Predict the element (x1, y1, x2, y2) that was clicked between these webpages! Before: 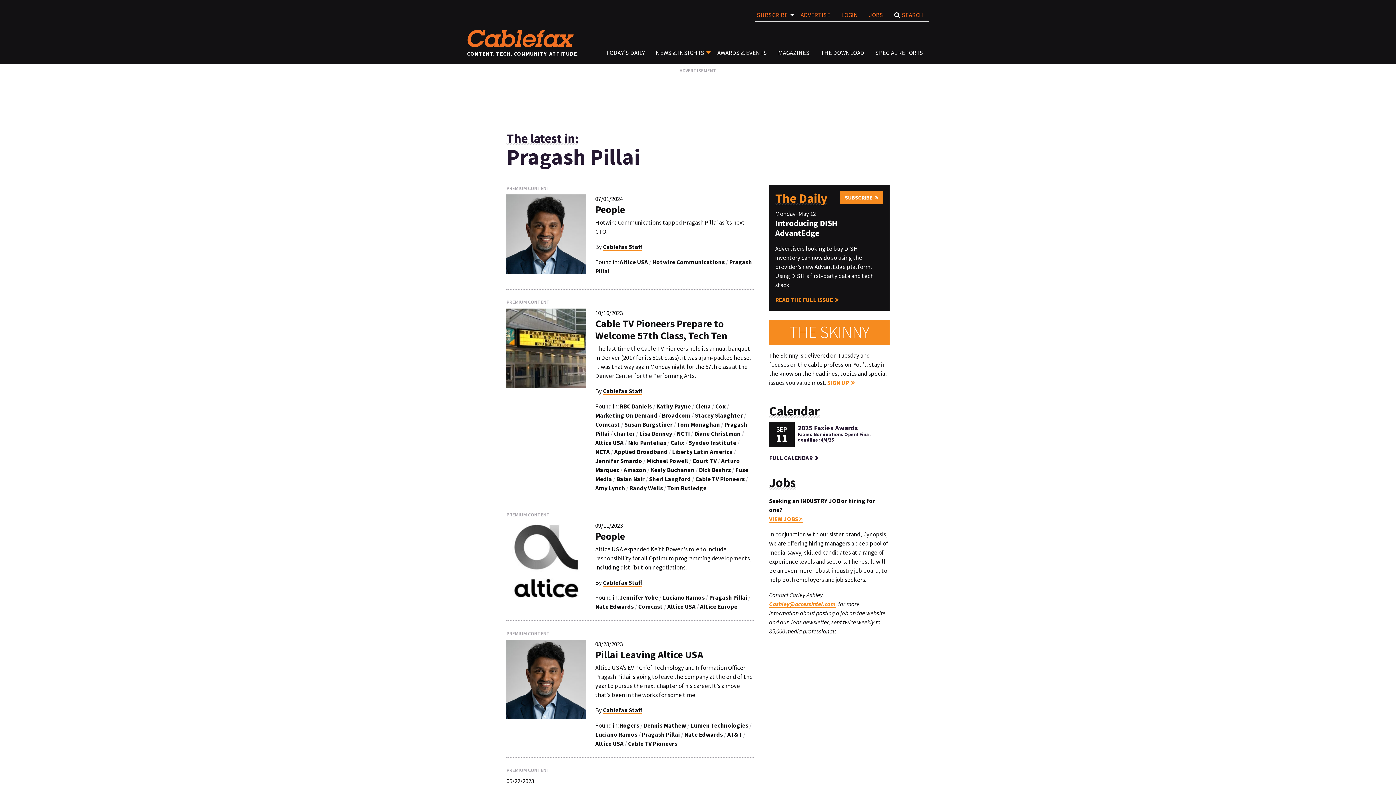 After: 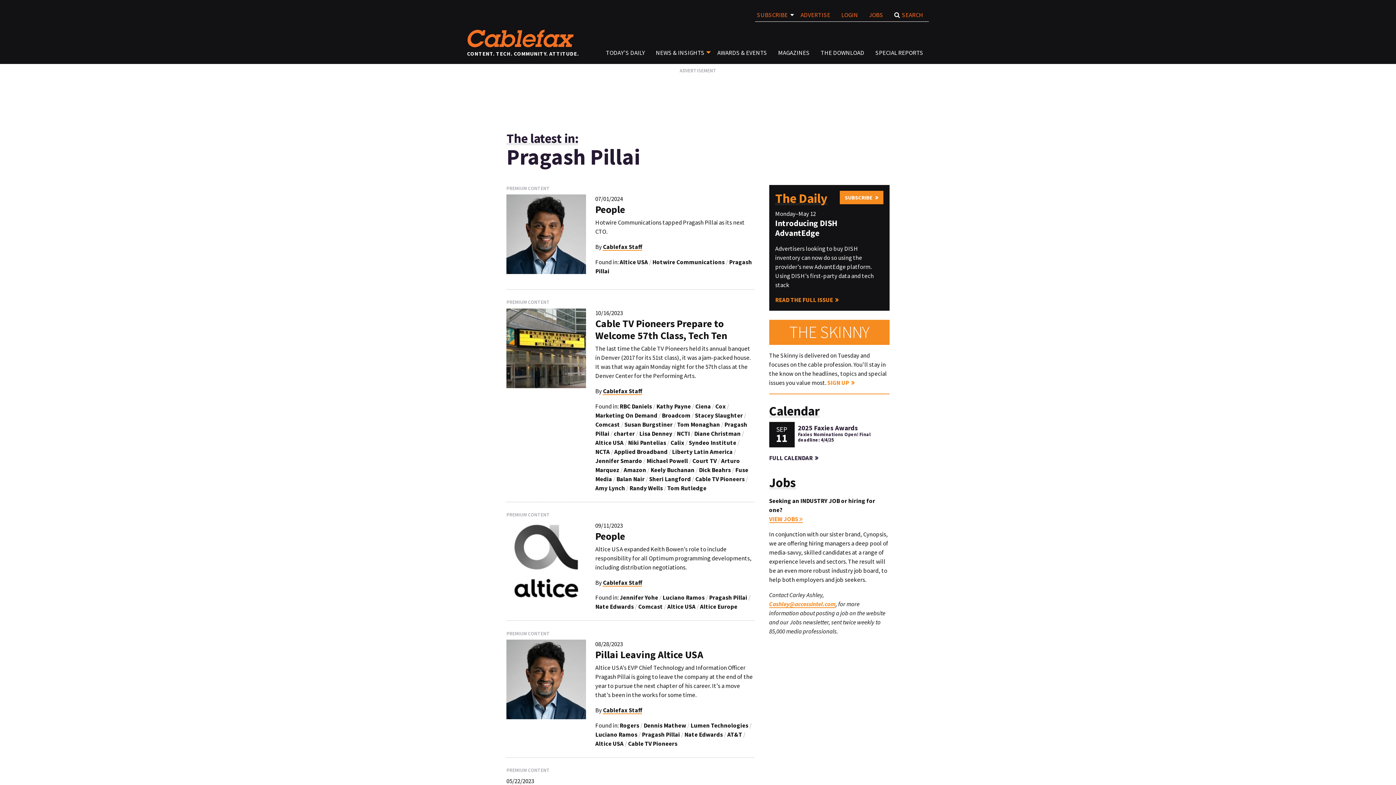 Action: bbox: (709, 593, 747, 601) label: Pragash Pillai